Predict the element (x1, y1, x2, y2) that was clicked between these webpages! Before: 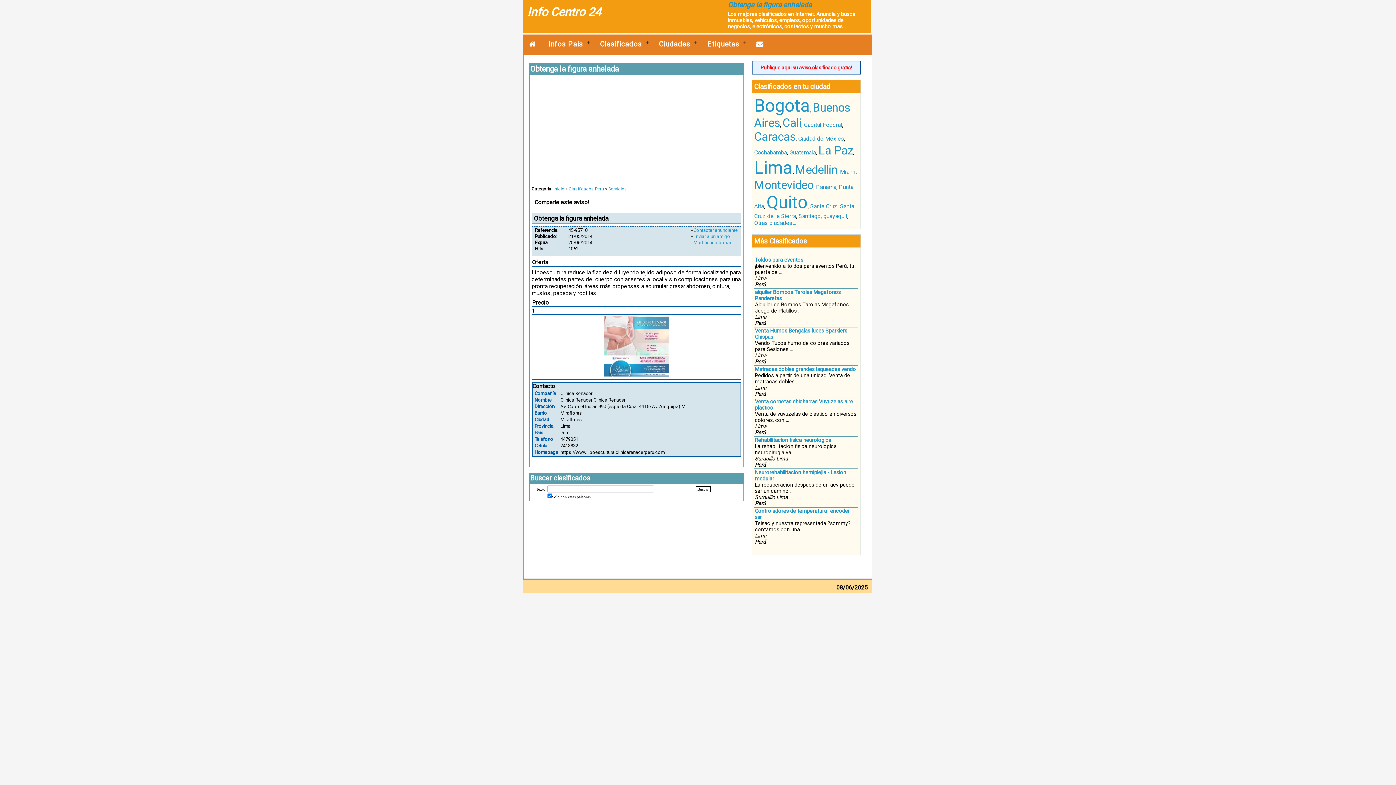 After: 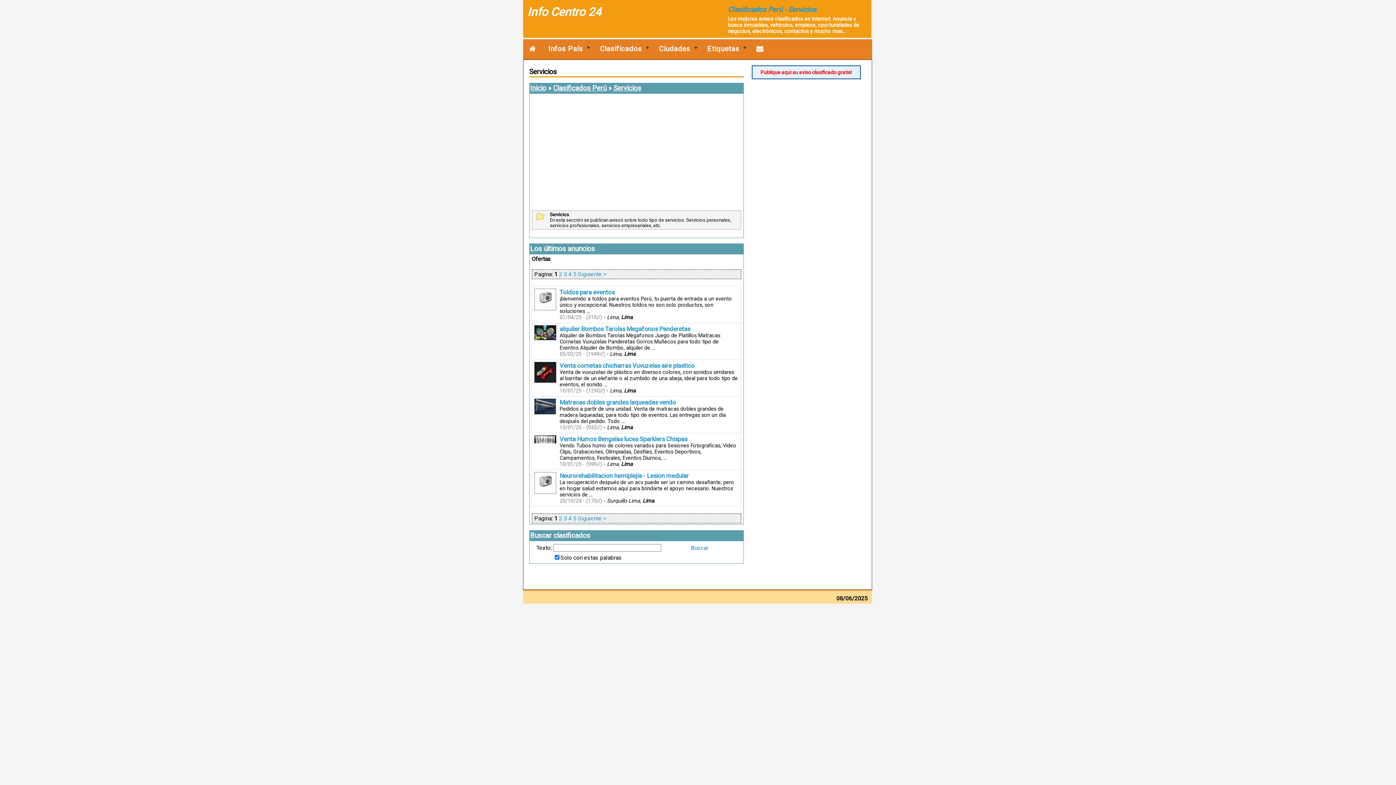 Action: label: Servicios bbox: (608, 186, 627, 191)